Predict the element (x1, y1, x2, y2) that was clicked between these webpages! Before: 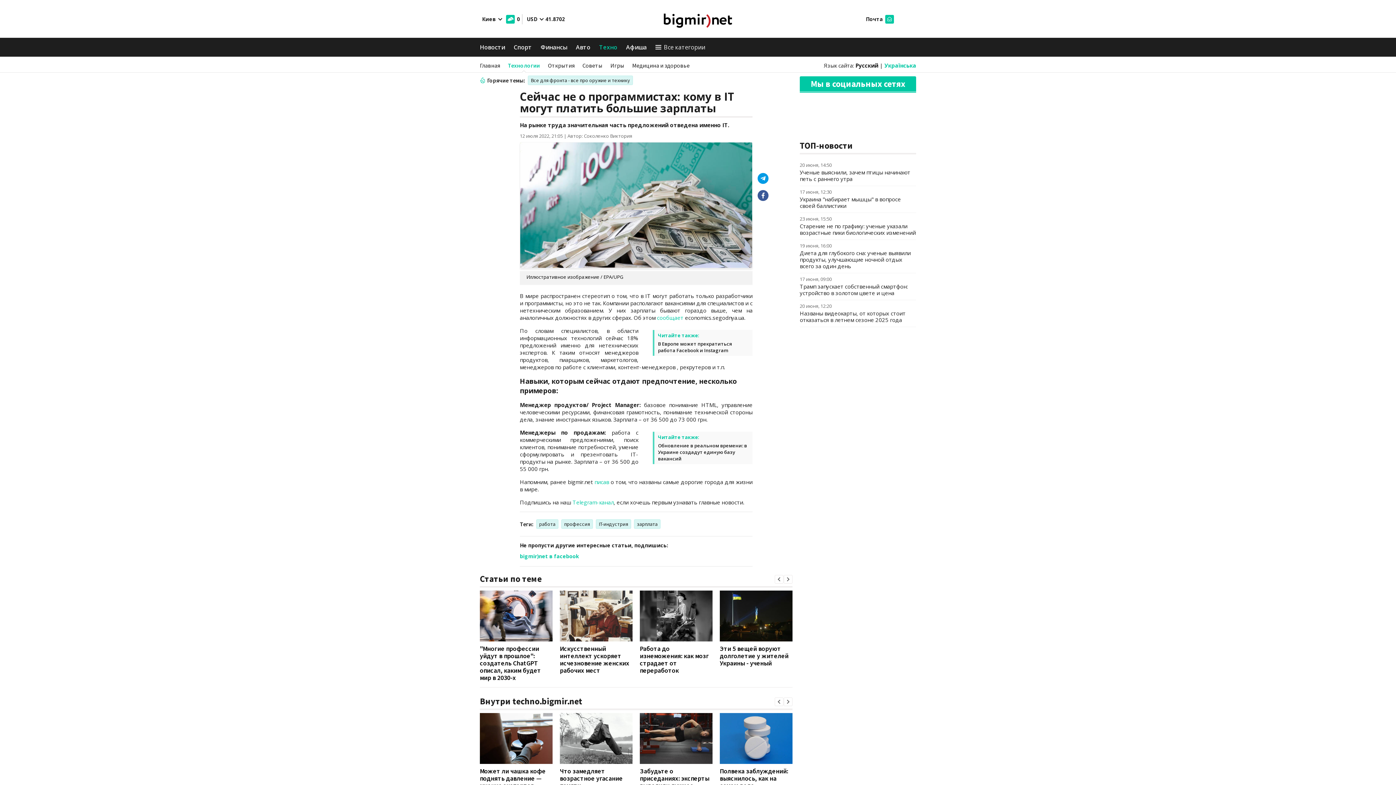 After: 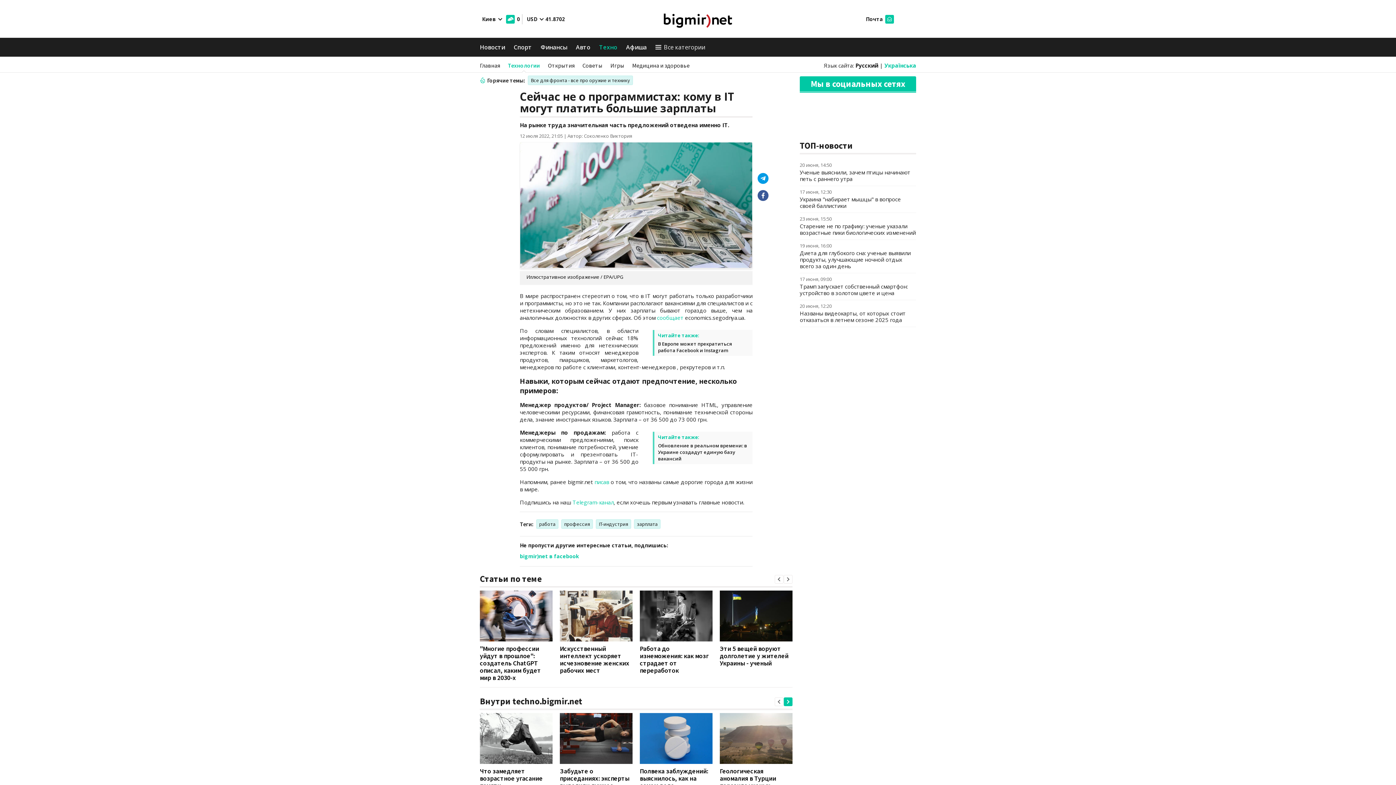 Action: bbox: (784, 697, 792, 706)